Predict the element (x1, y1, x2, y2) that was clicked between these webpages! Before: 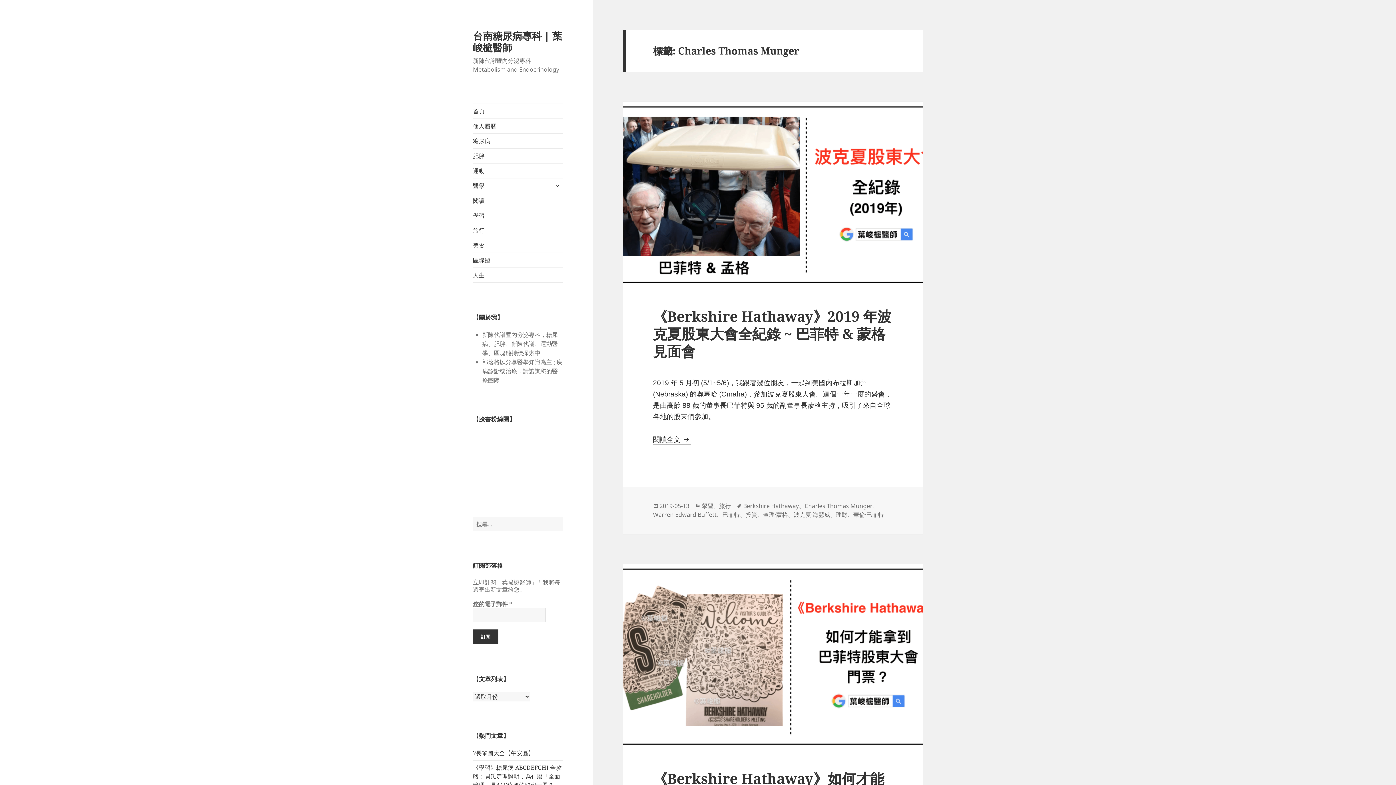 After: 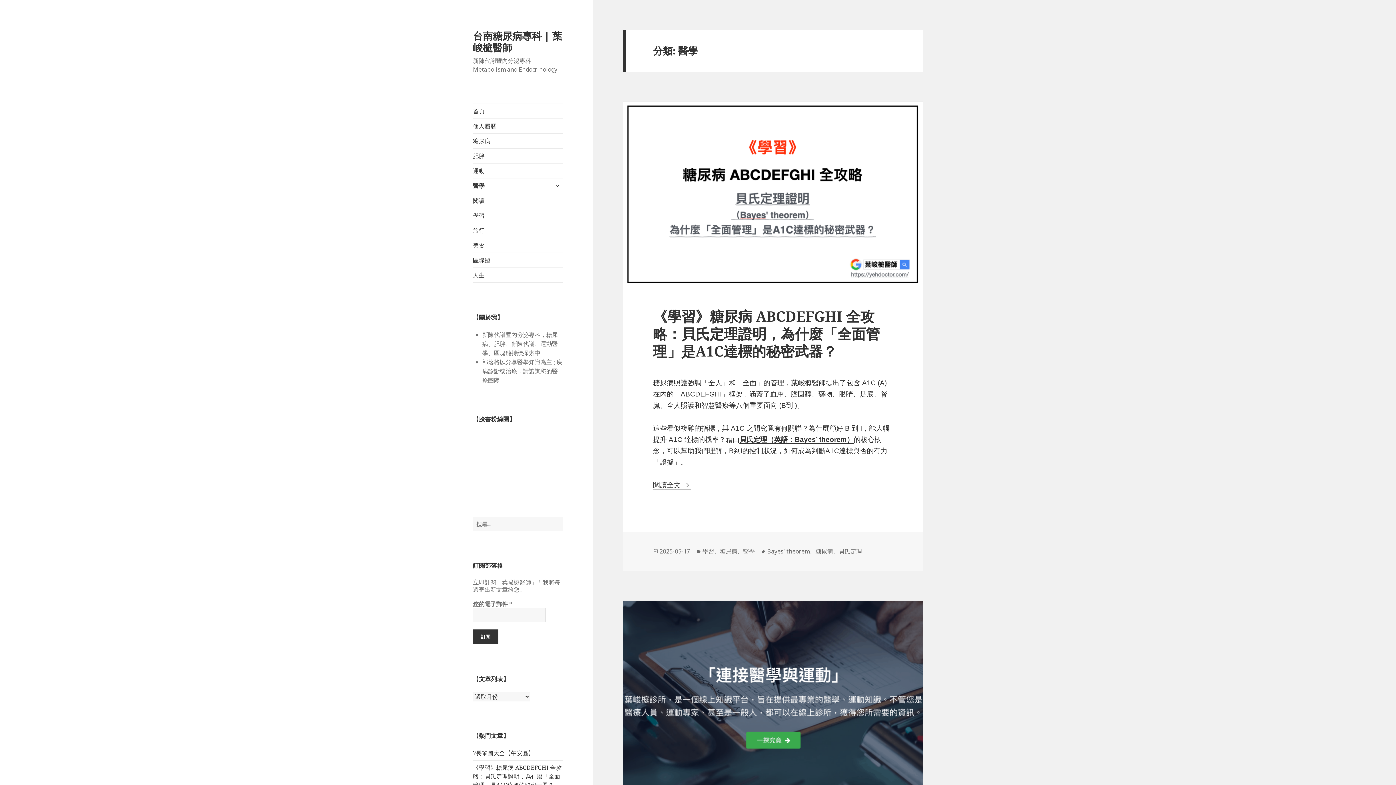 Action: label: 醫學 bbox: (473, 178, 563, 193)